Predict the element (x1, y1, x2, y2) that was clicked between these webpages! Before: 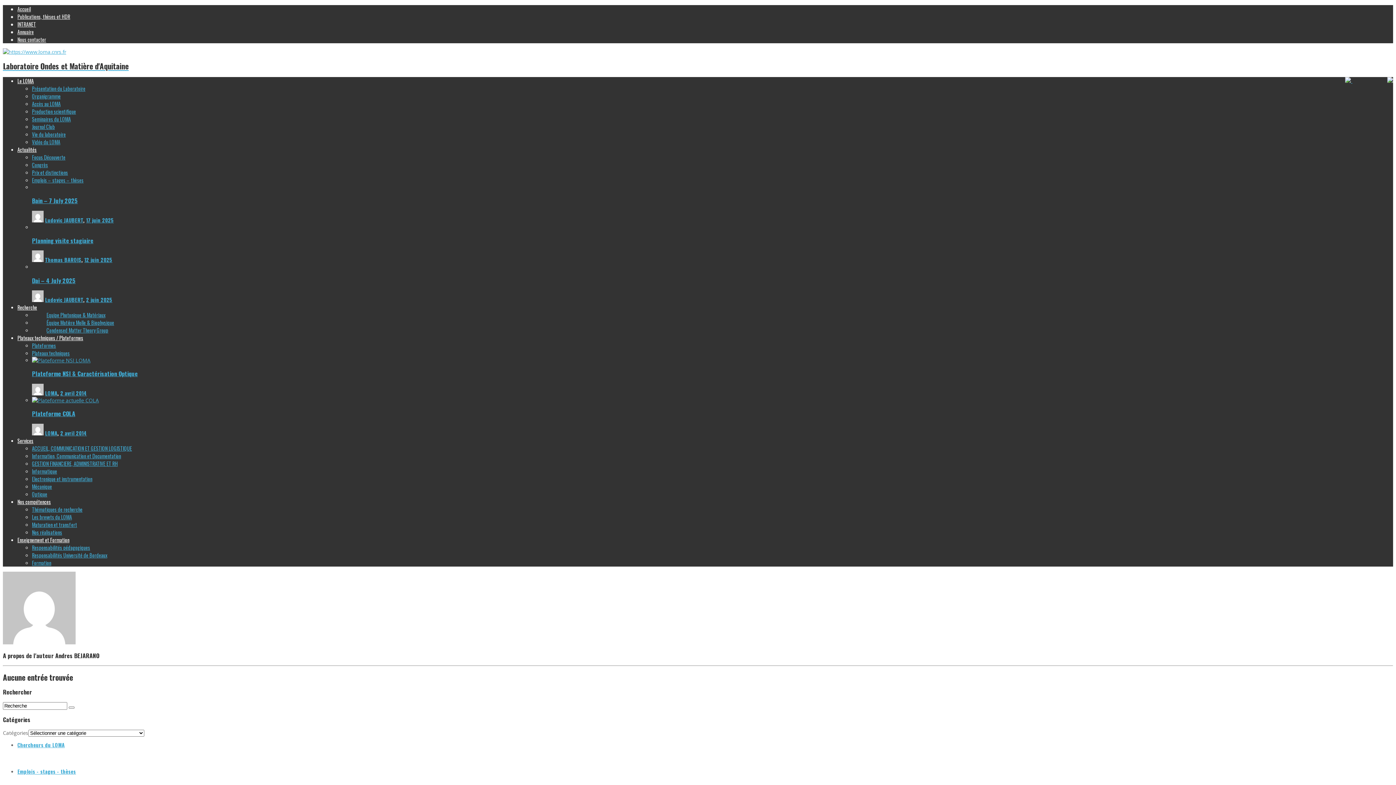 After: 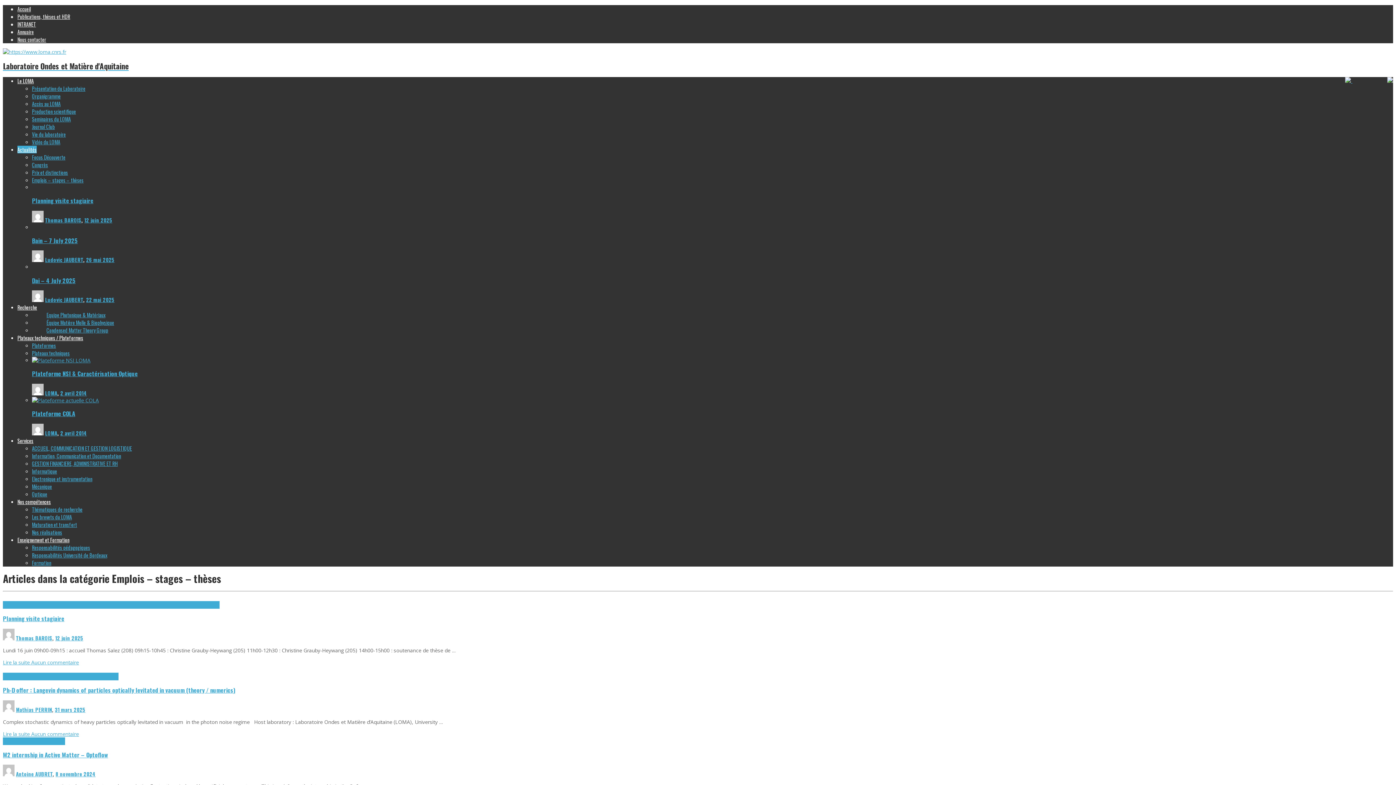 Action: bbox: (32, 176, 83, 183) label: Emplois – stages – thèses